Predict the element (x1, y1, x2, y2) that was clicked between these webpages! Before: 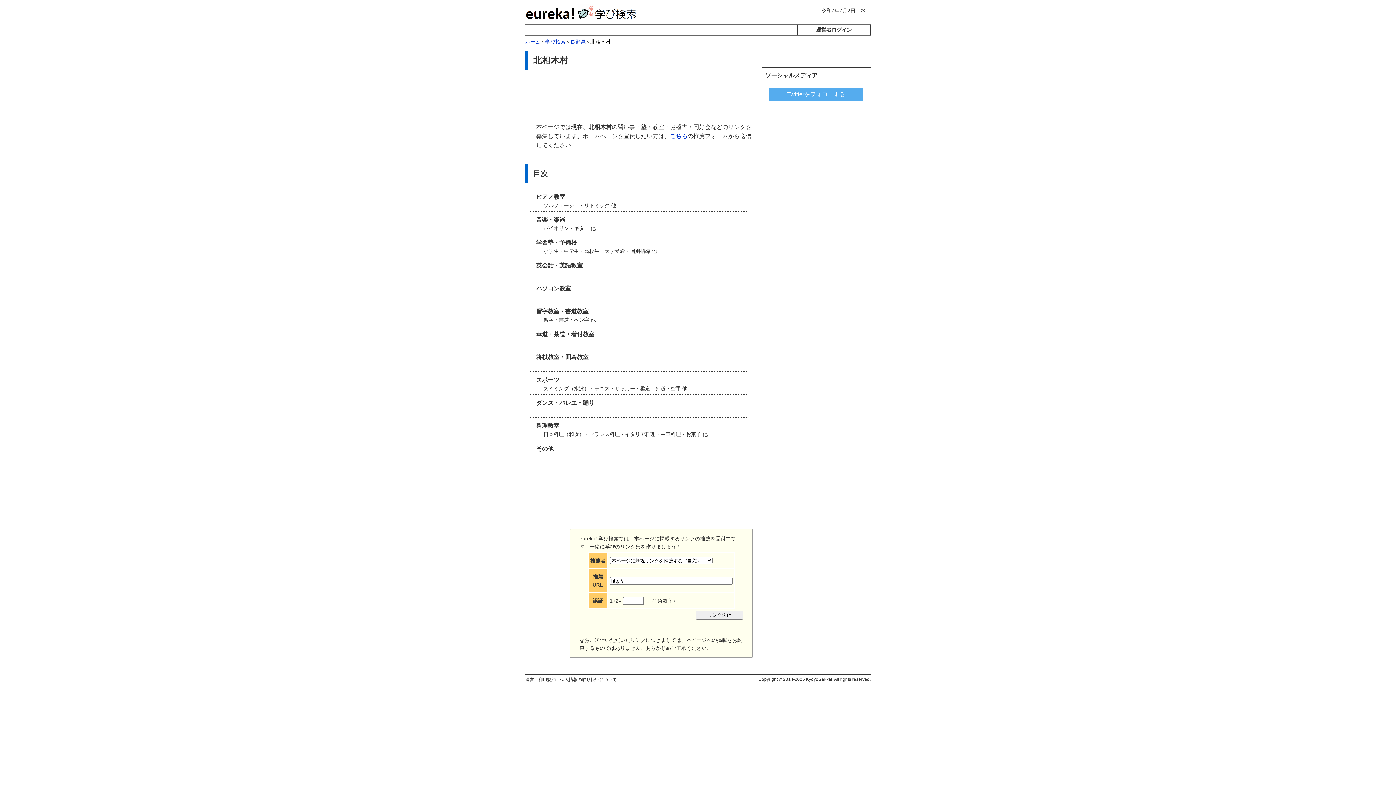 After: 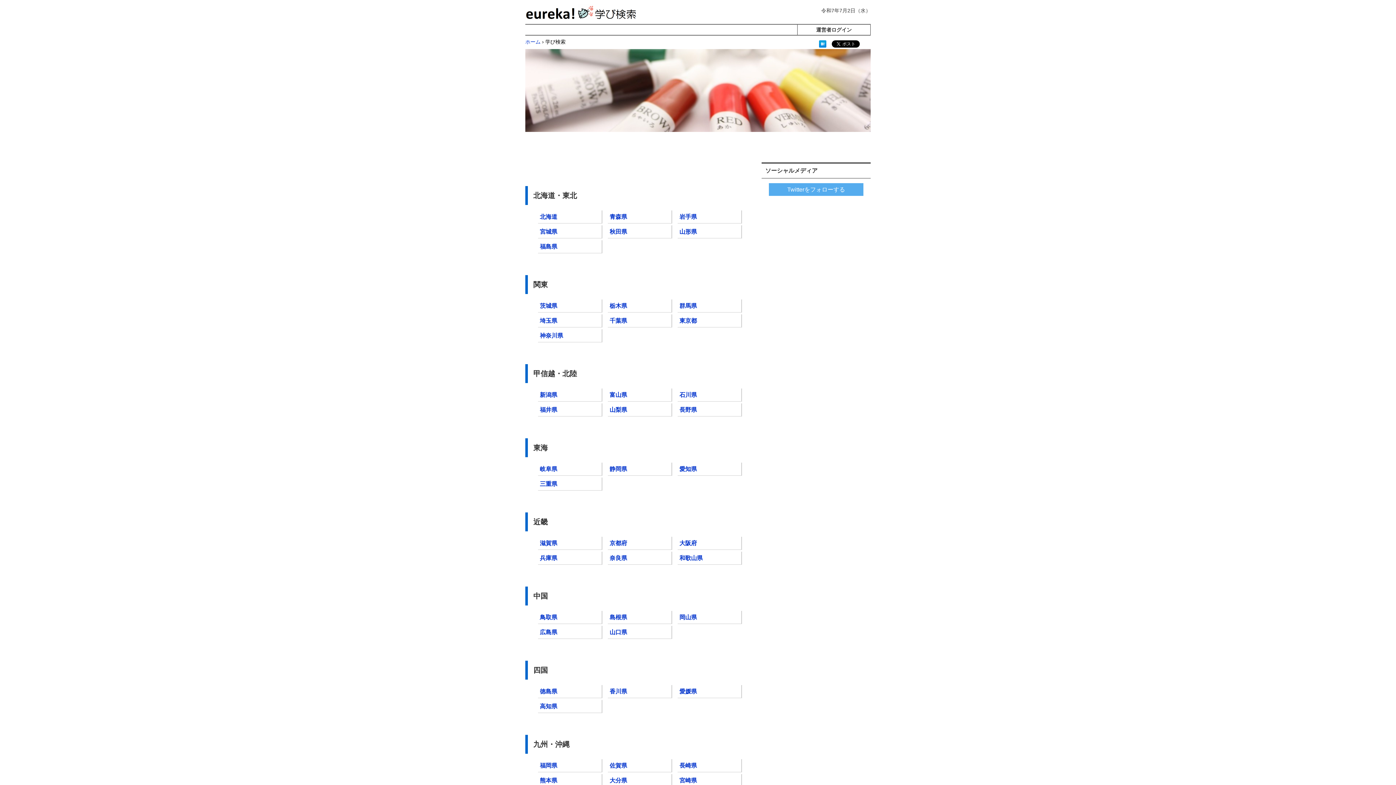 Action: bbox: (525, 14, 636, 20)